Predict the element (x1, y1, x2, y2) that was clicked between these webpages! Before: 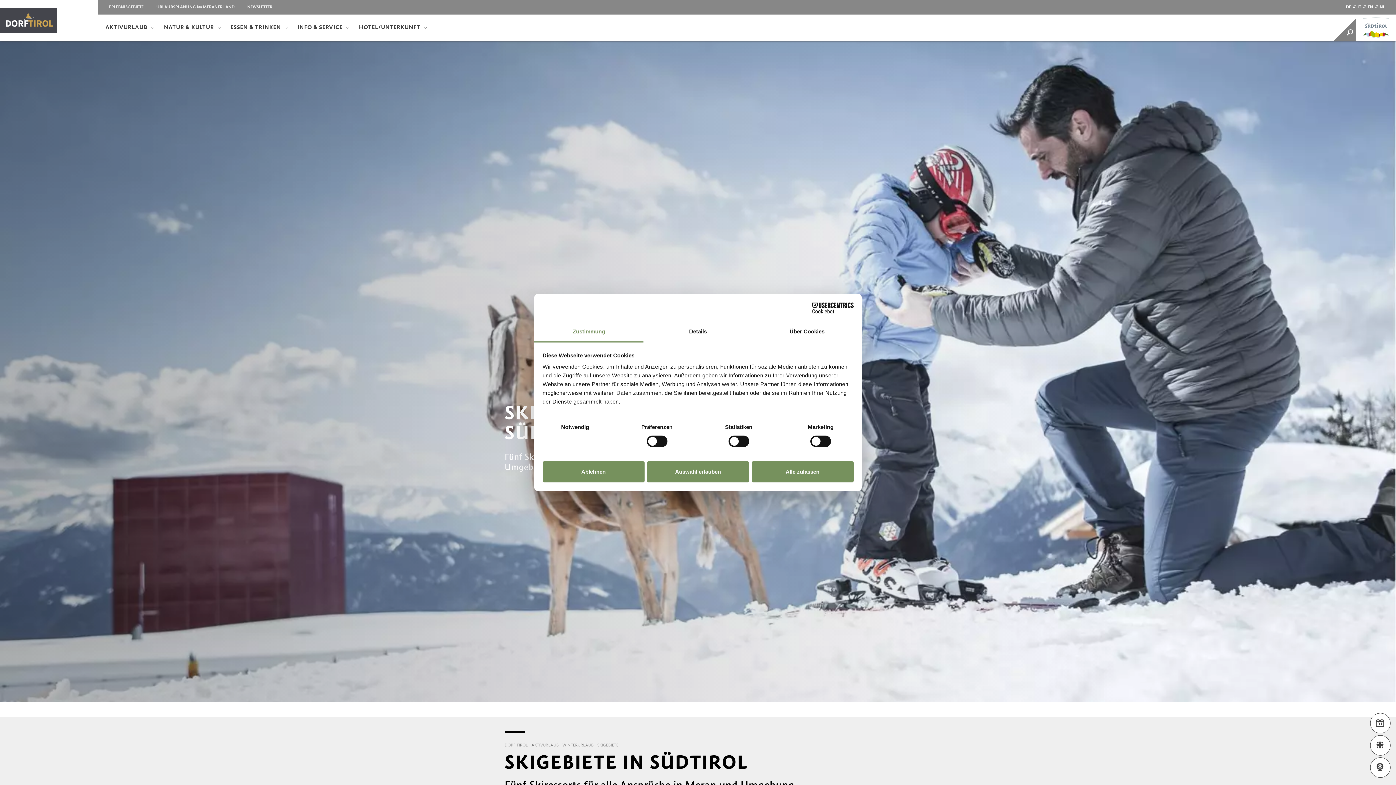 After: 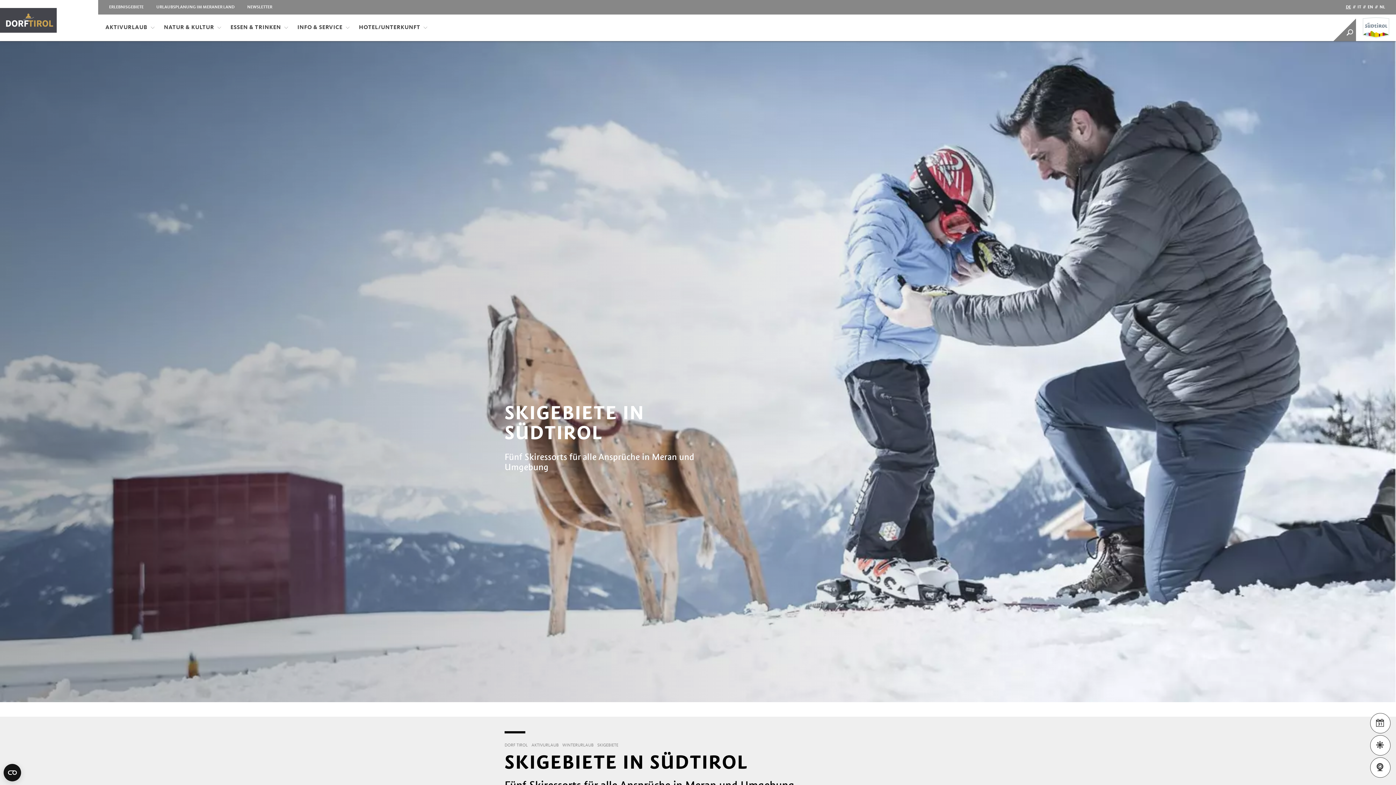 Action: label: Auswahl erlauben bbox: (647, 461, 749, 482)